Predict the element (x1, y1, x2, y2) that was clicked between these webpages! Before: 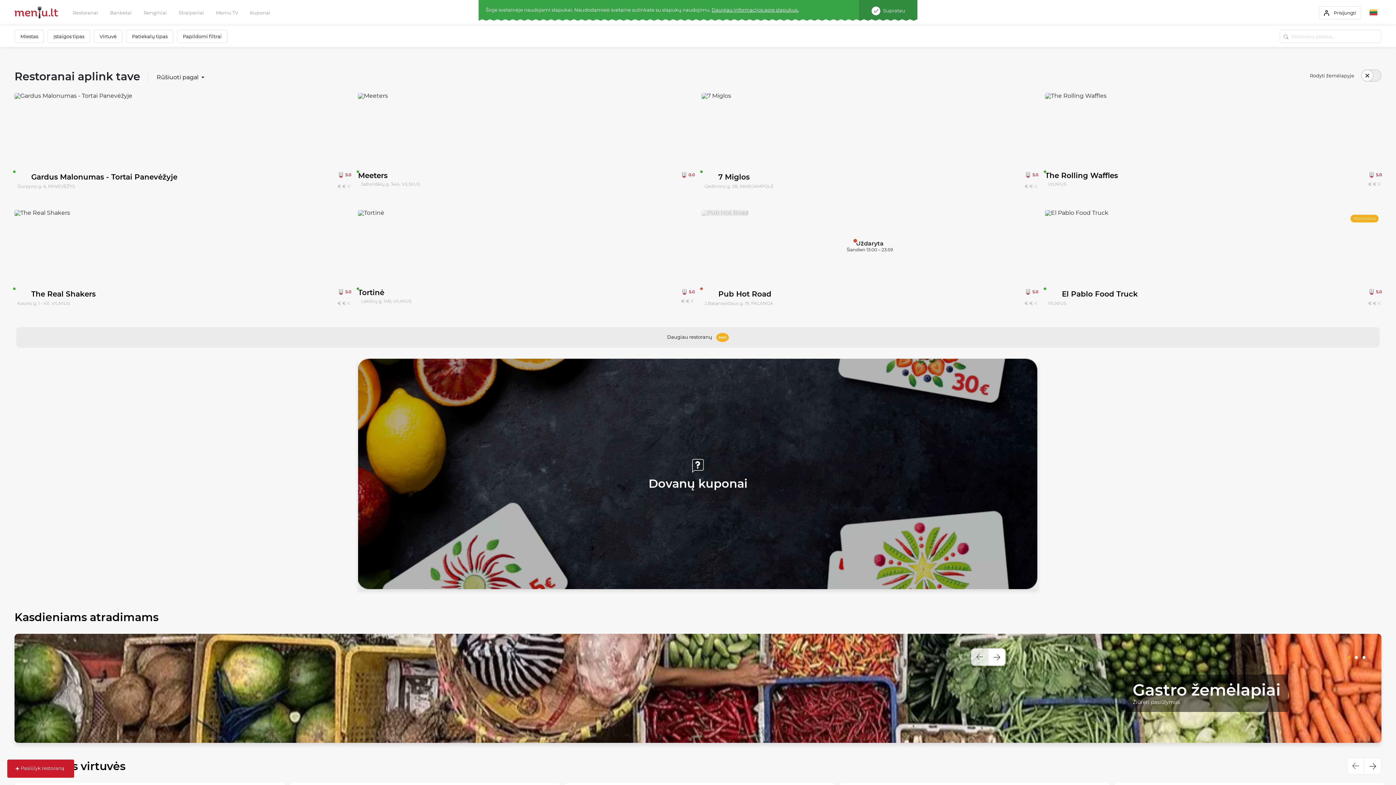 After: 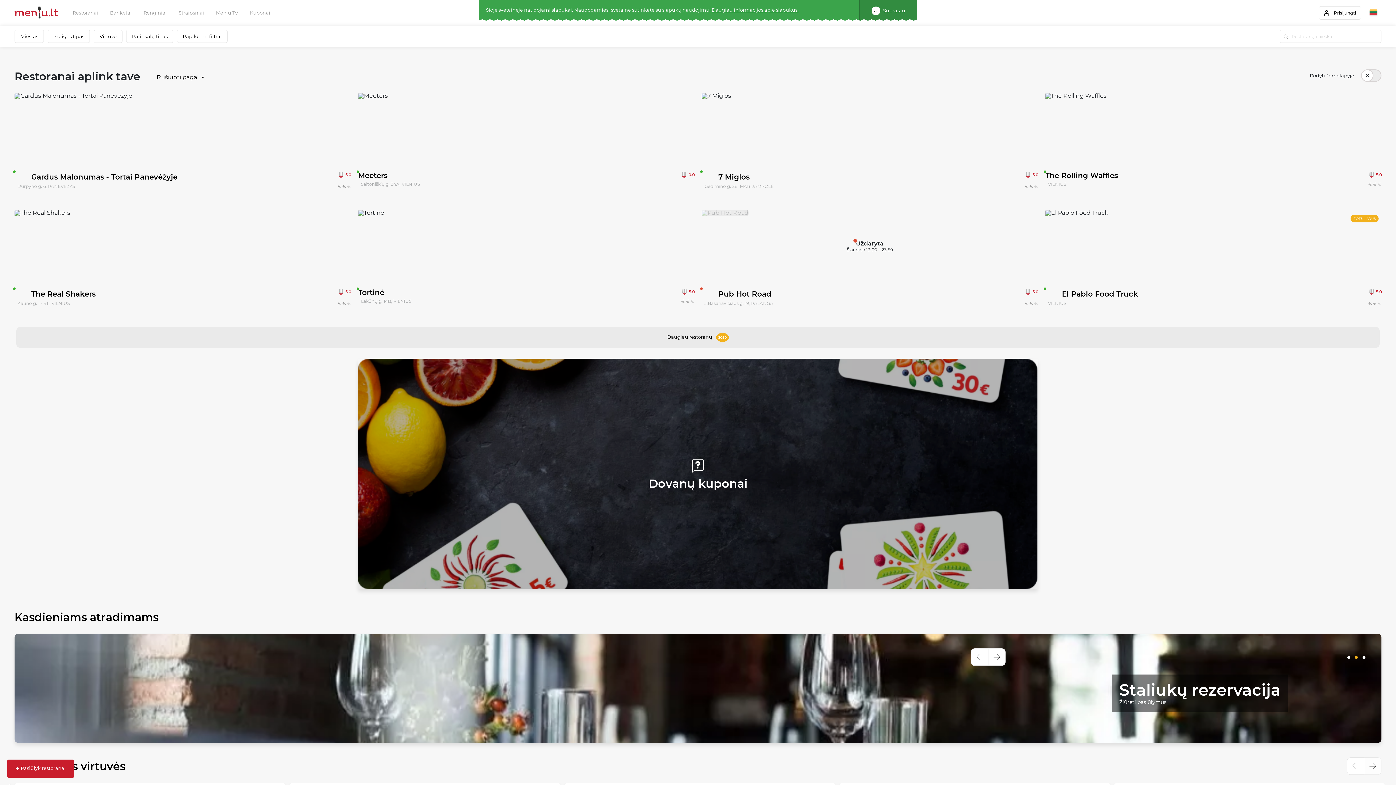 Action: bbox: (1364, 759, 1381, 776) label: Next slide